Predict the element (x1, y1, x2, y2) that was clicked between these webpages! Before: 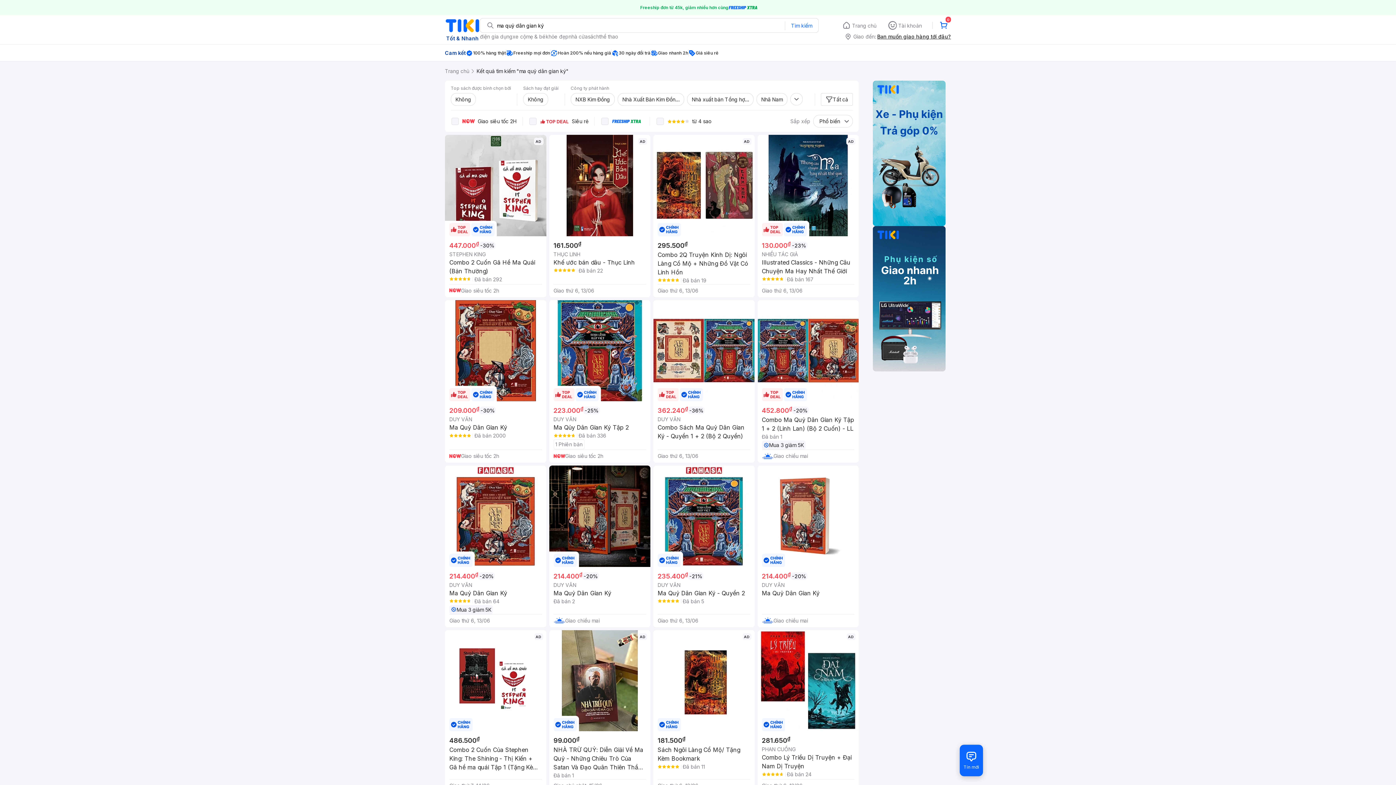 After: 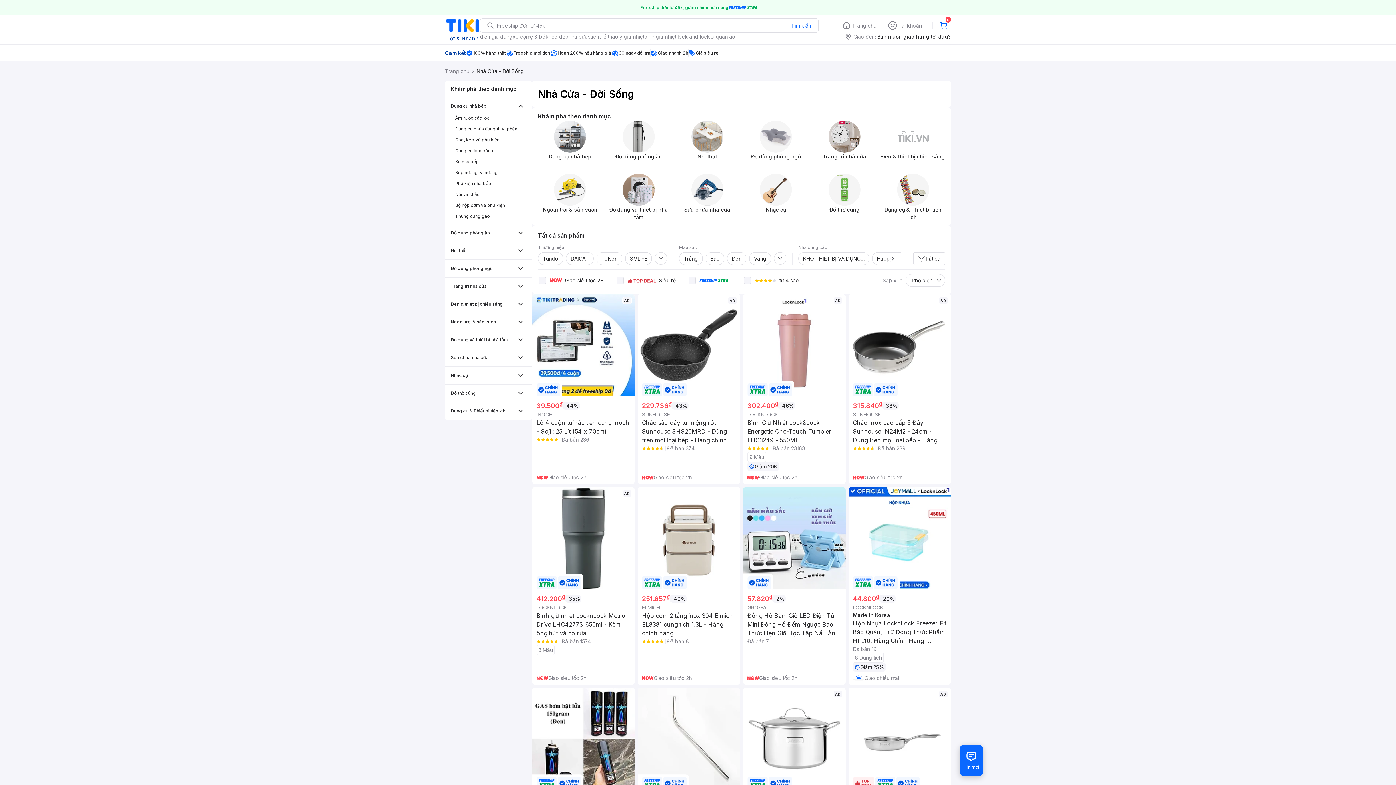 Action: label: nhà cửa bbox: (568, 32, 588, 40)